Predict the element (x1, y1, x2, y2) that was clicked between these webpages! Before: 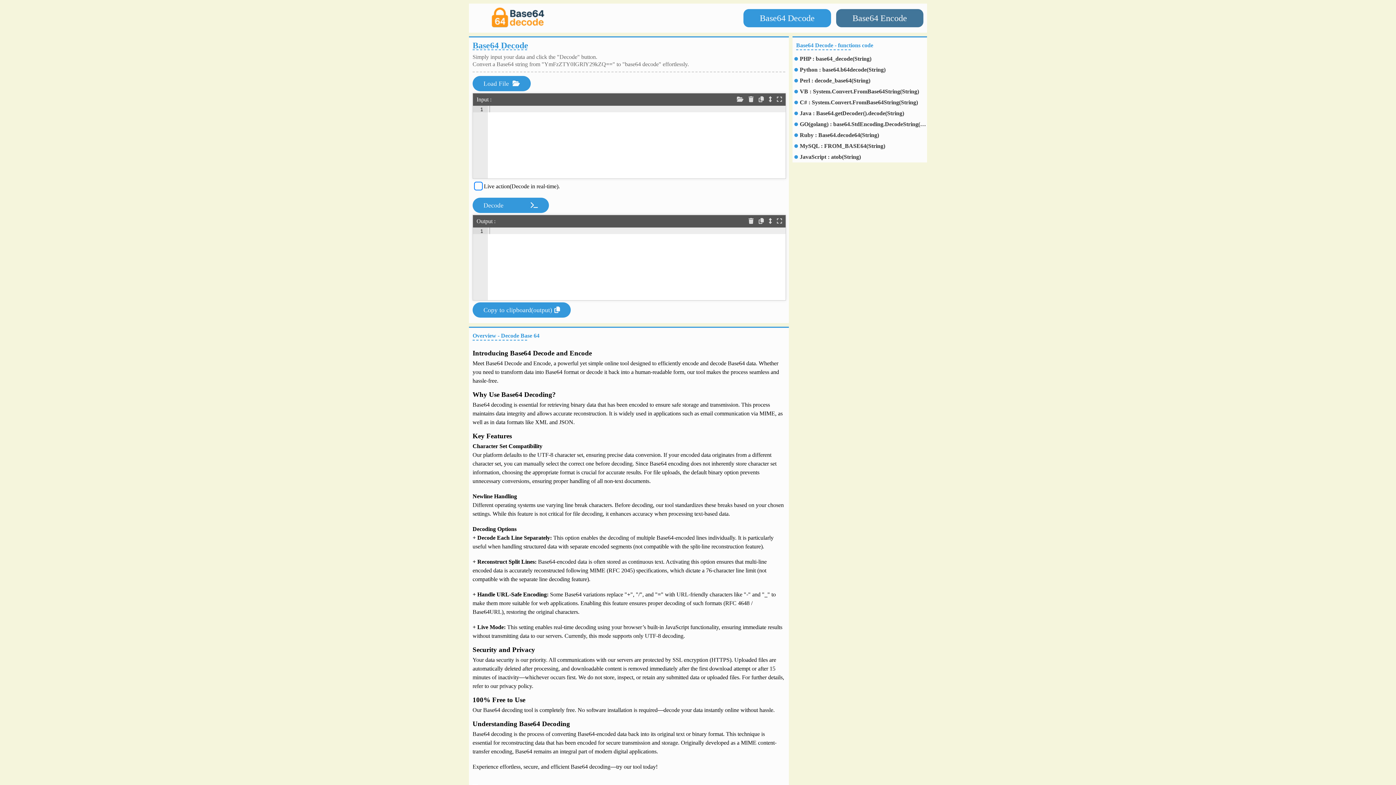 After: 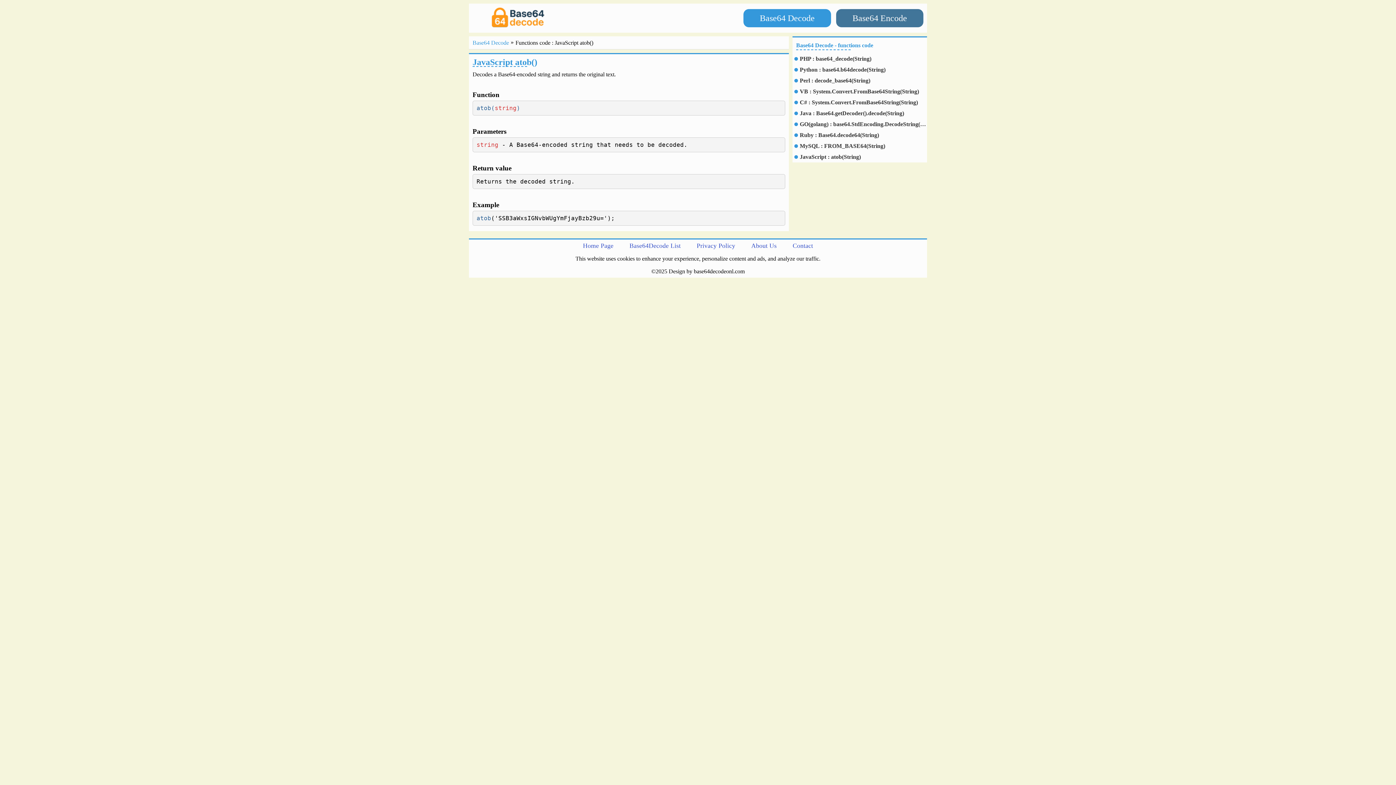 Action: bbox: (800, 153, 927, 160) label: JavaScript : atob(String)